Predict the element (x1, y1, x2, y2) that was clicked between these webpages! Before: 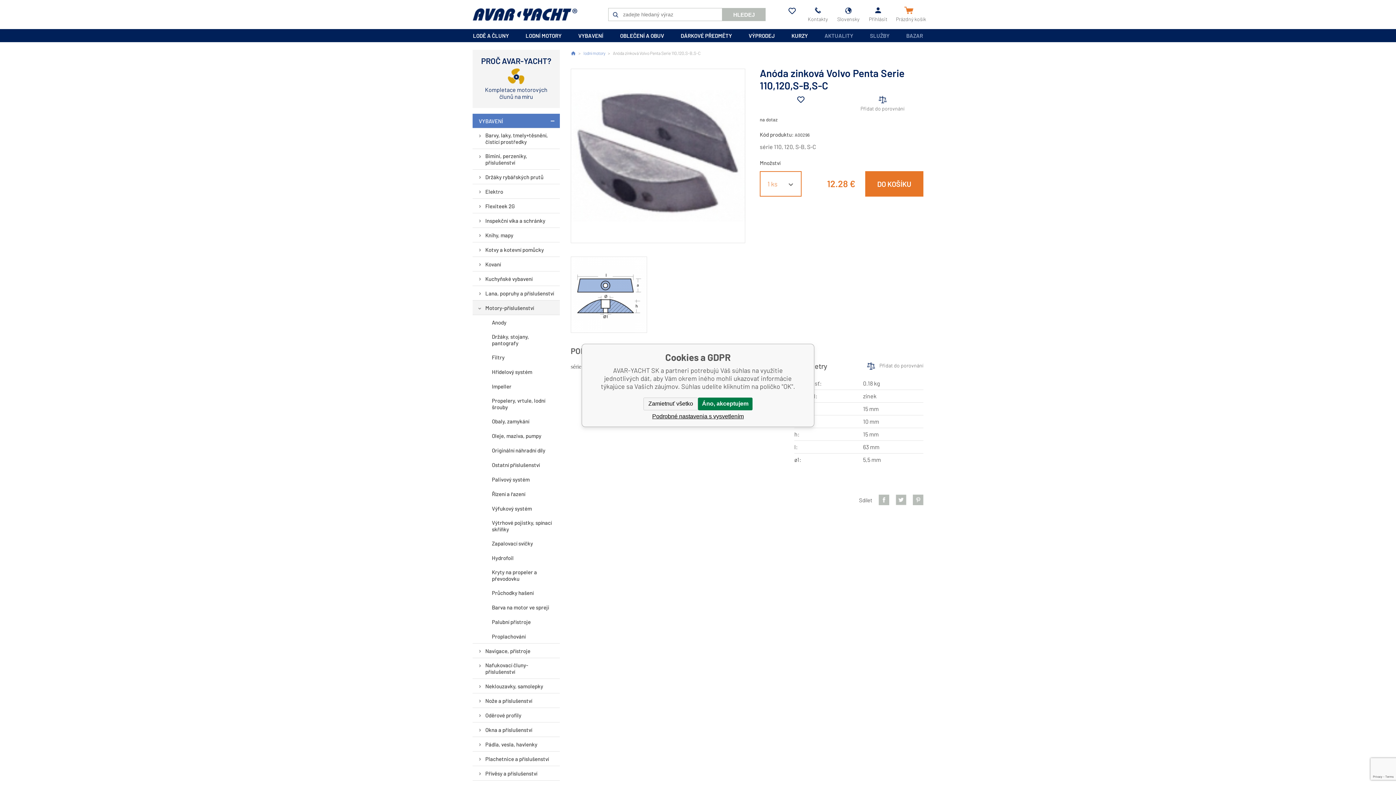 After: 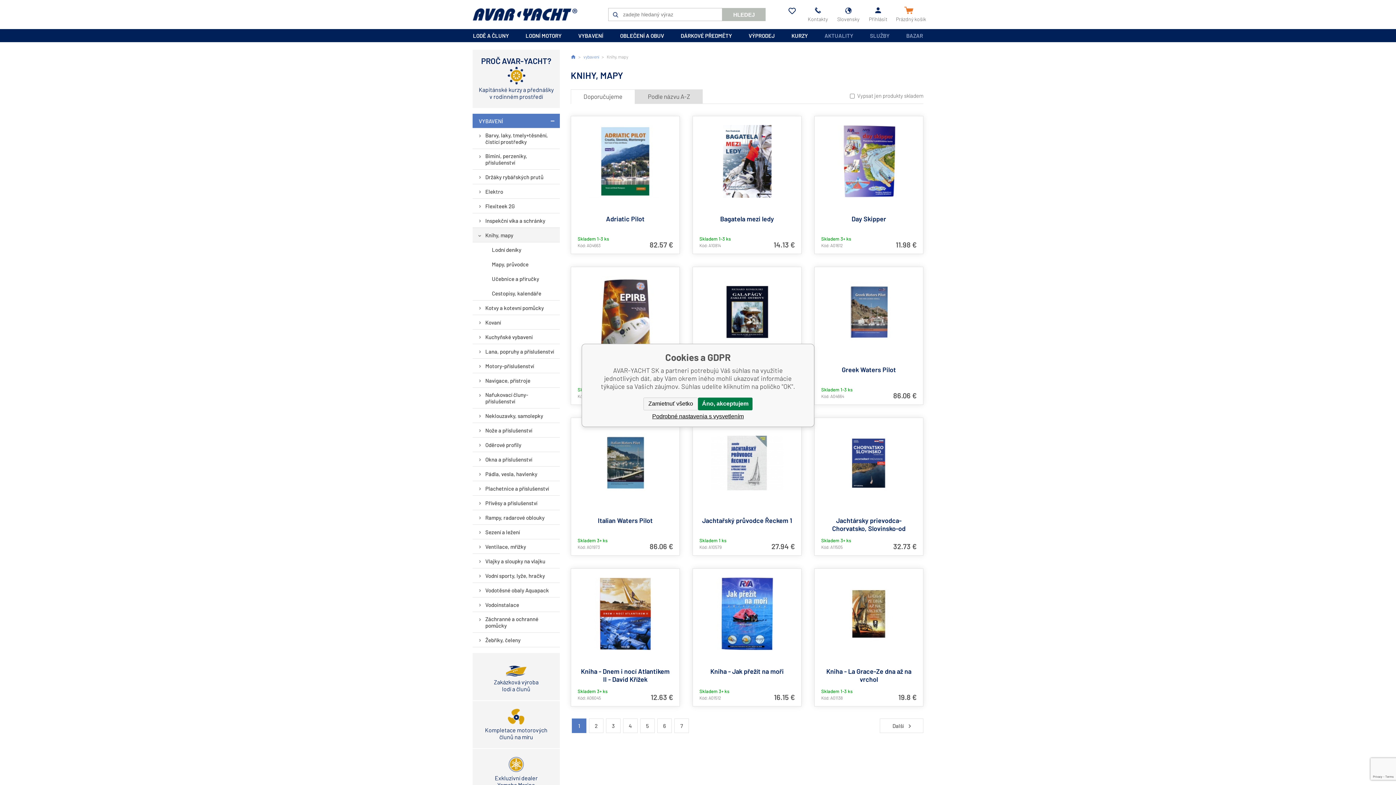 Action: bbox: (472, 228, 560, 242) label: Knihy, mapy